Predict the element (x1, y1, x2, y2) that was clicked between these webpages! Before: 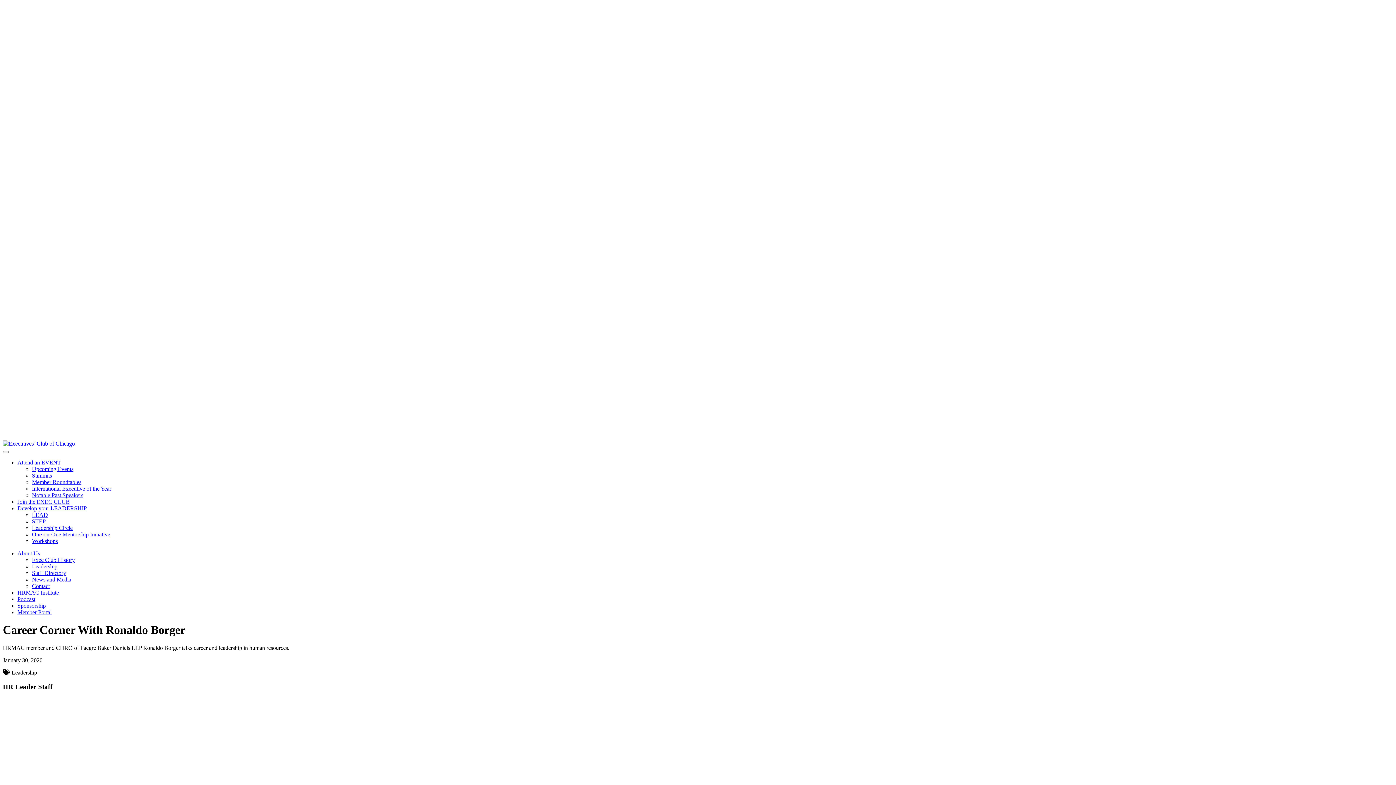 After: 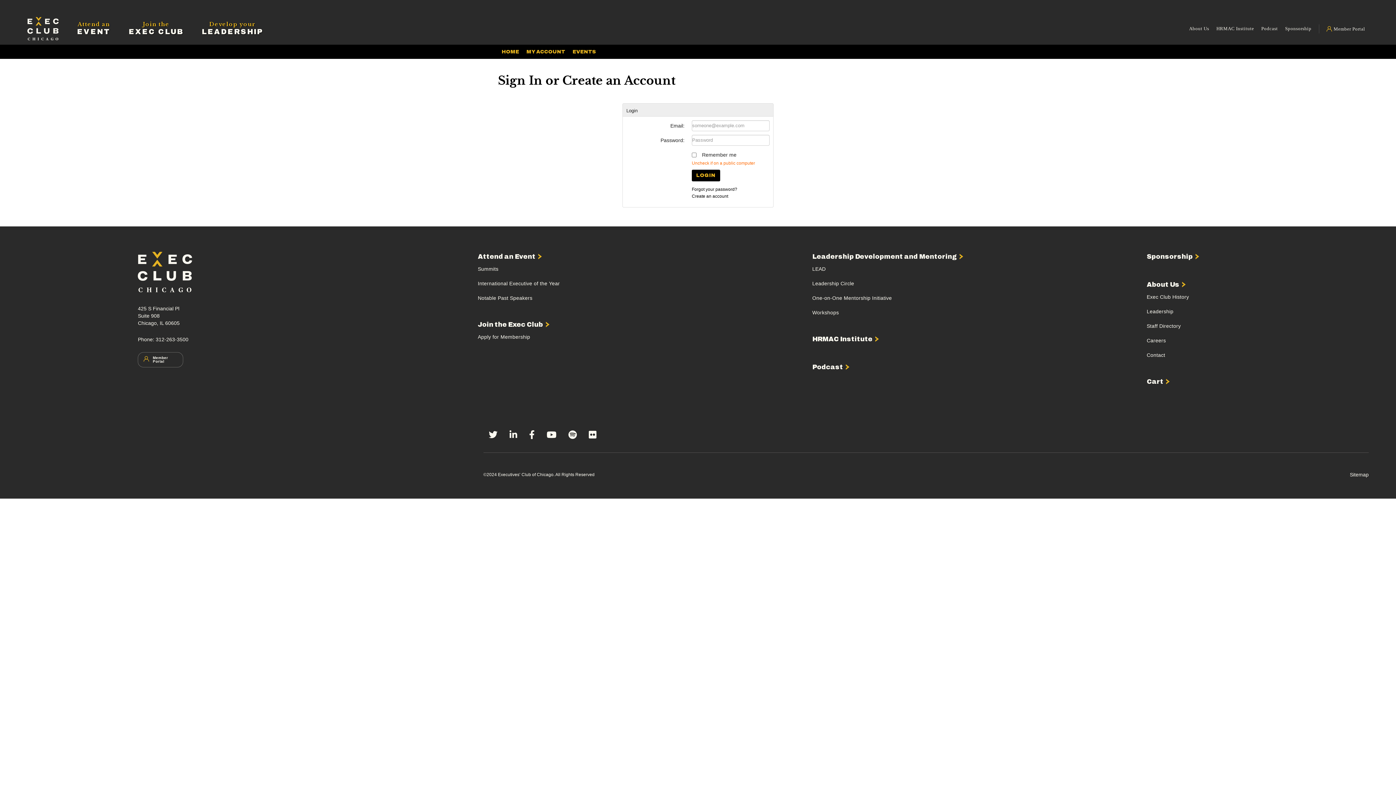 Action: bbox: (17, 609, 51, 615) label: Member Portal